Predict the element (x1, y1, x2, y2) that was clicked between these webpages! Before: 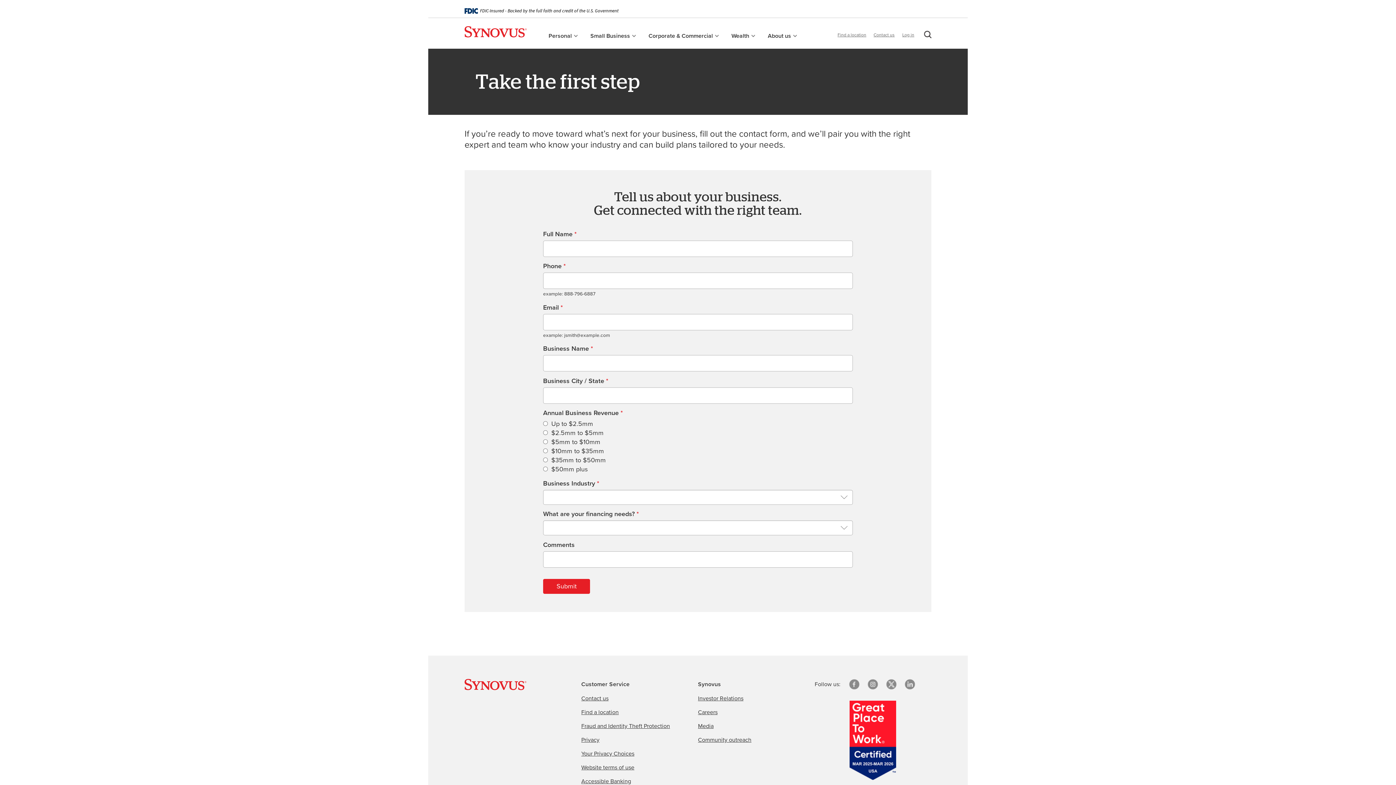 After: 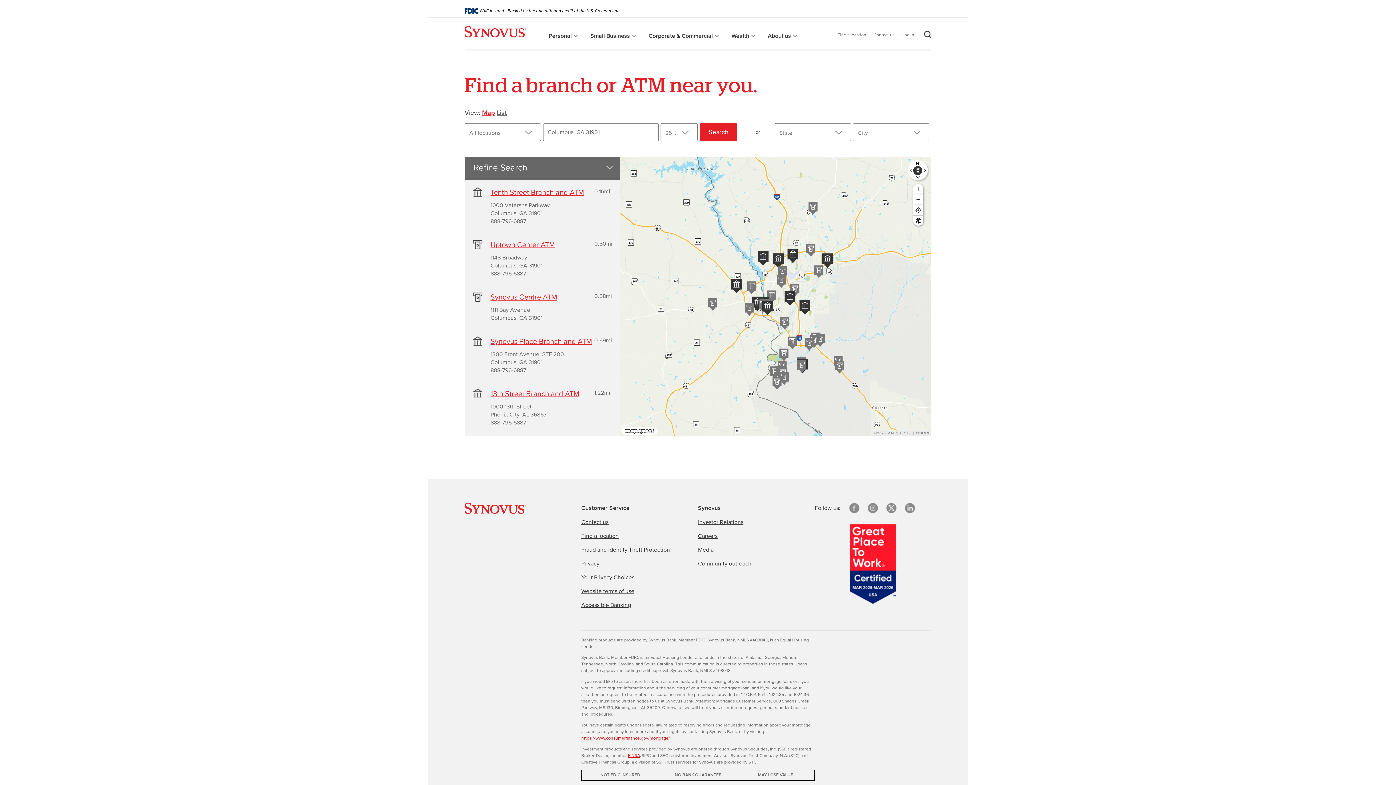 Action: label: Find a location bbox: (835, 29, 869, 40)